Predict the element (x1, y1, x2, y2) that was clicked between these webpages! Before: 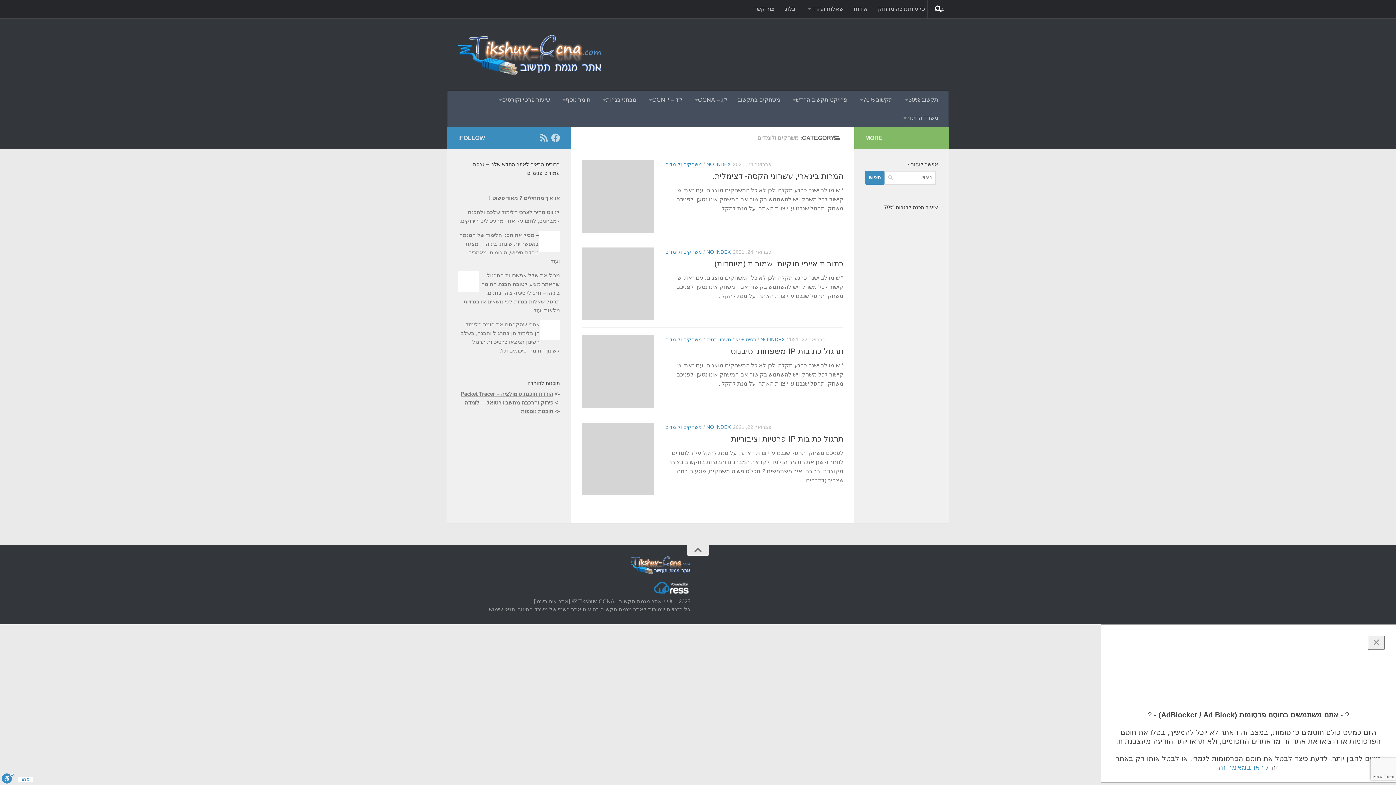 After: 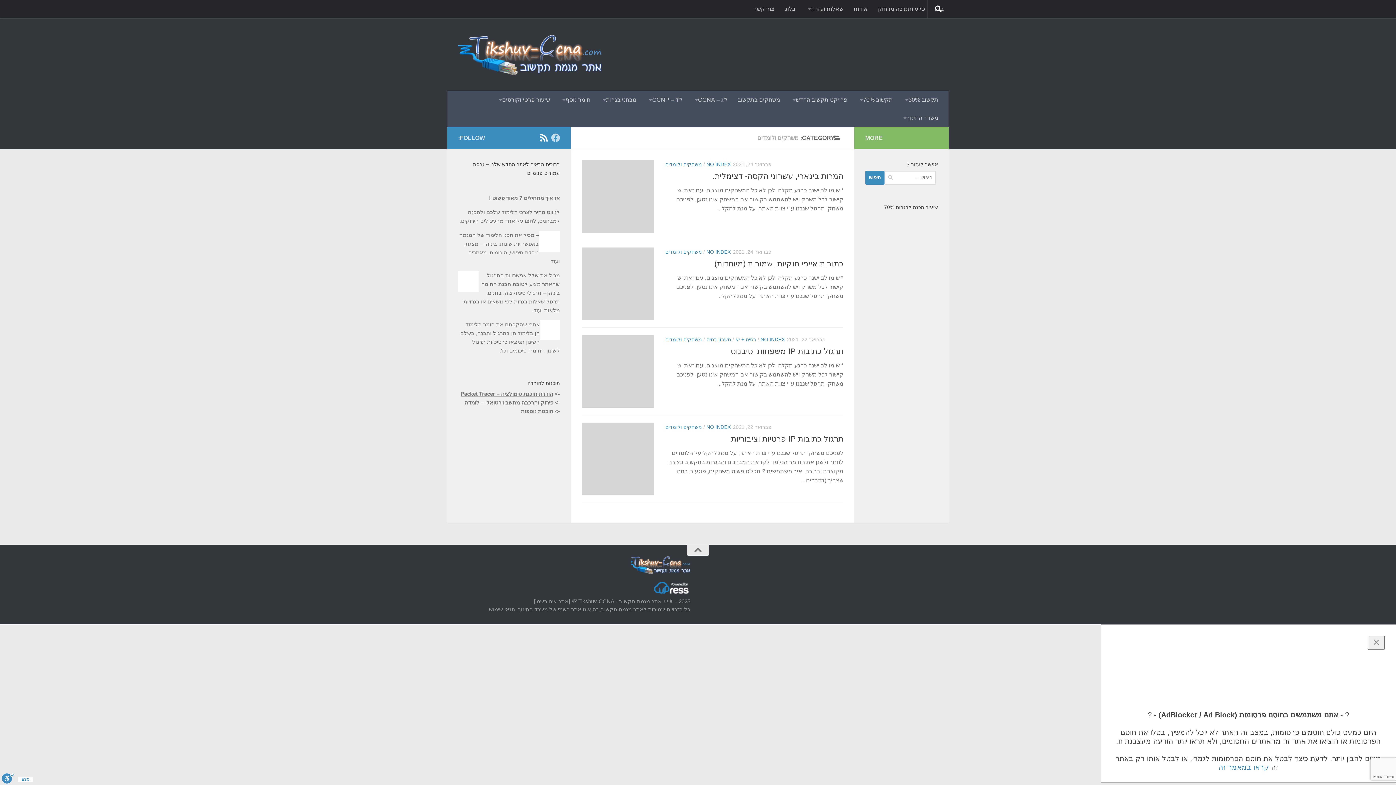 Action: label: עדכוני RSS bbox: (539, 133, 548, 142)